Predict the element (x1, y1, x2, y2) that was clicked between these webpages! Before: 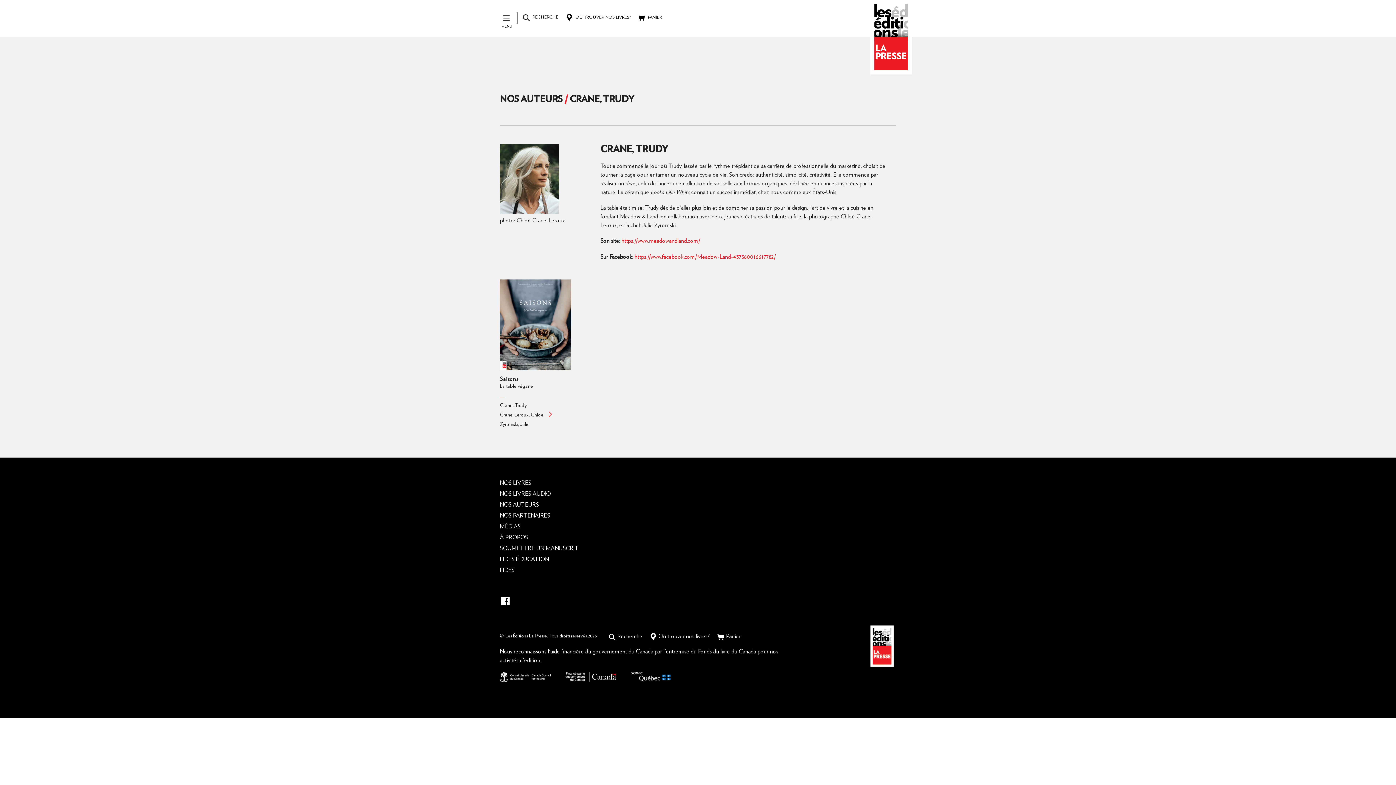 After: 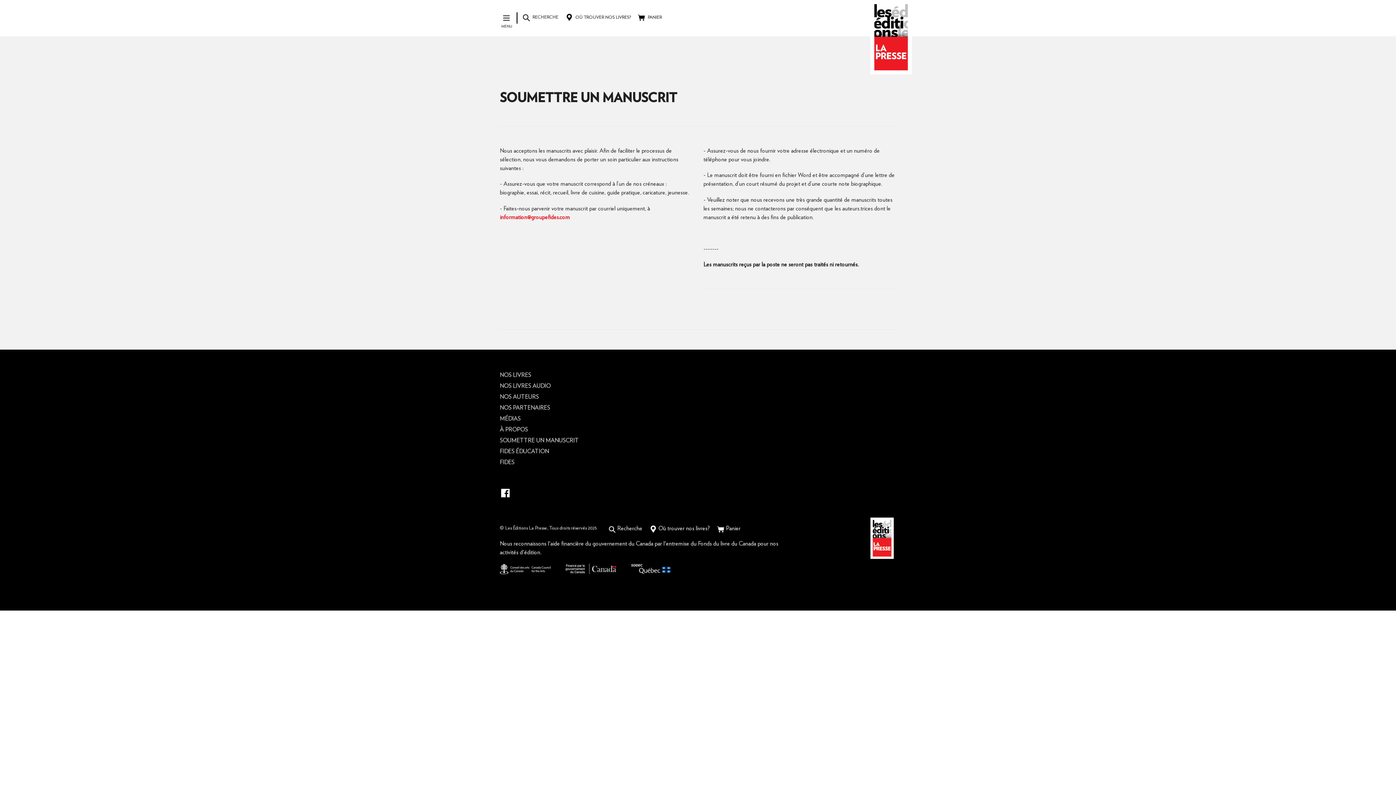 Action: bbox: (500, 545, 578, 551) label: SOUMETTRE UN MANUSCRIT